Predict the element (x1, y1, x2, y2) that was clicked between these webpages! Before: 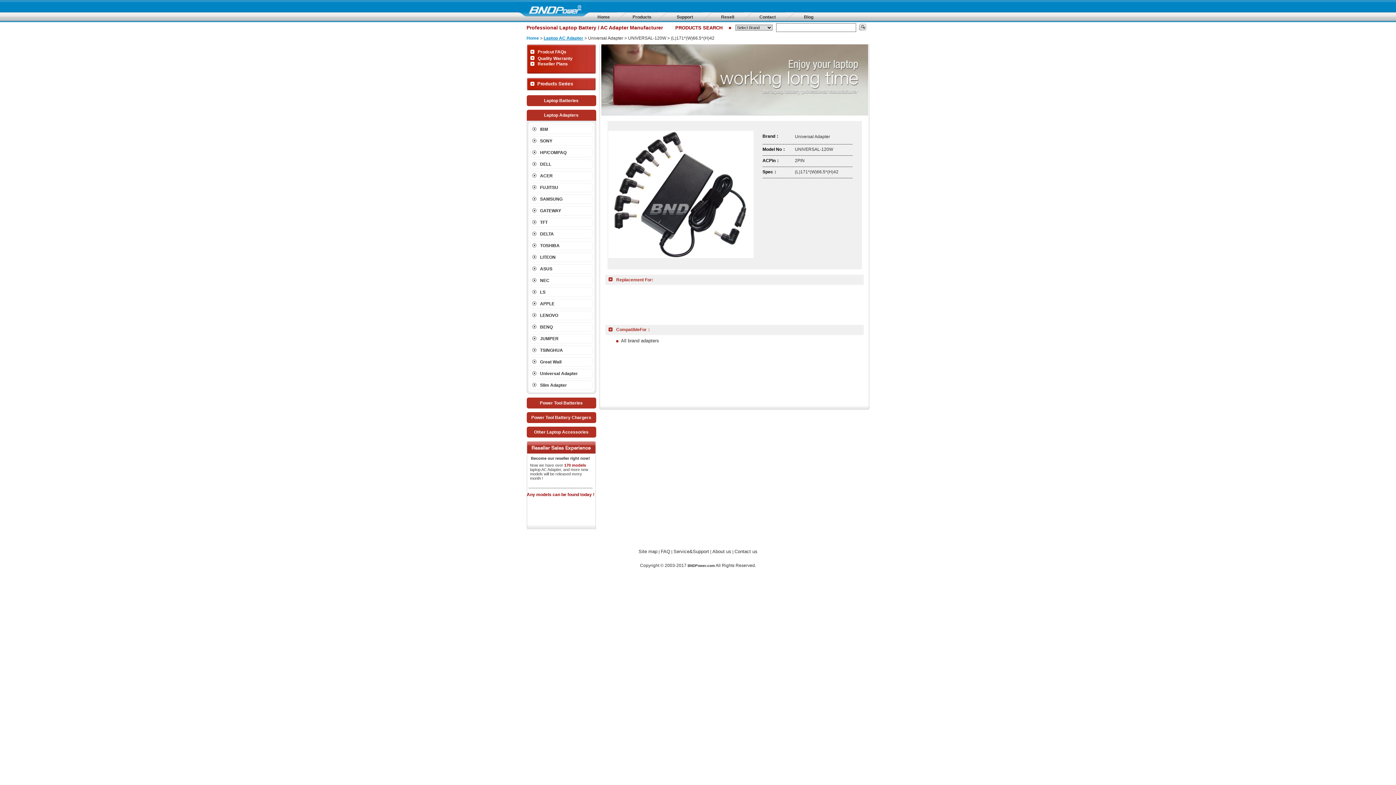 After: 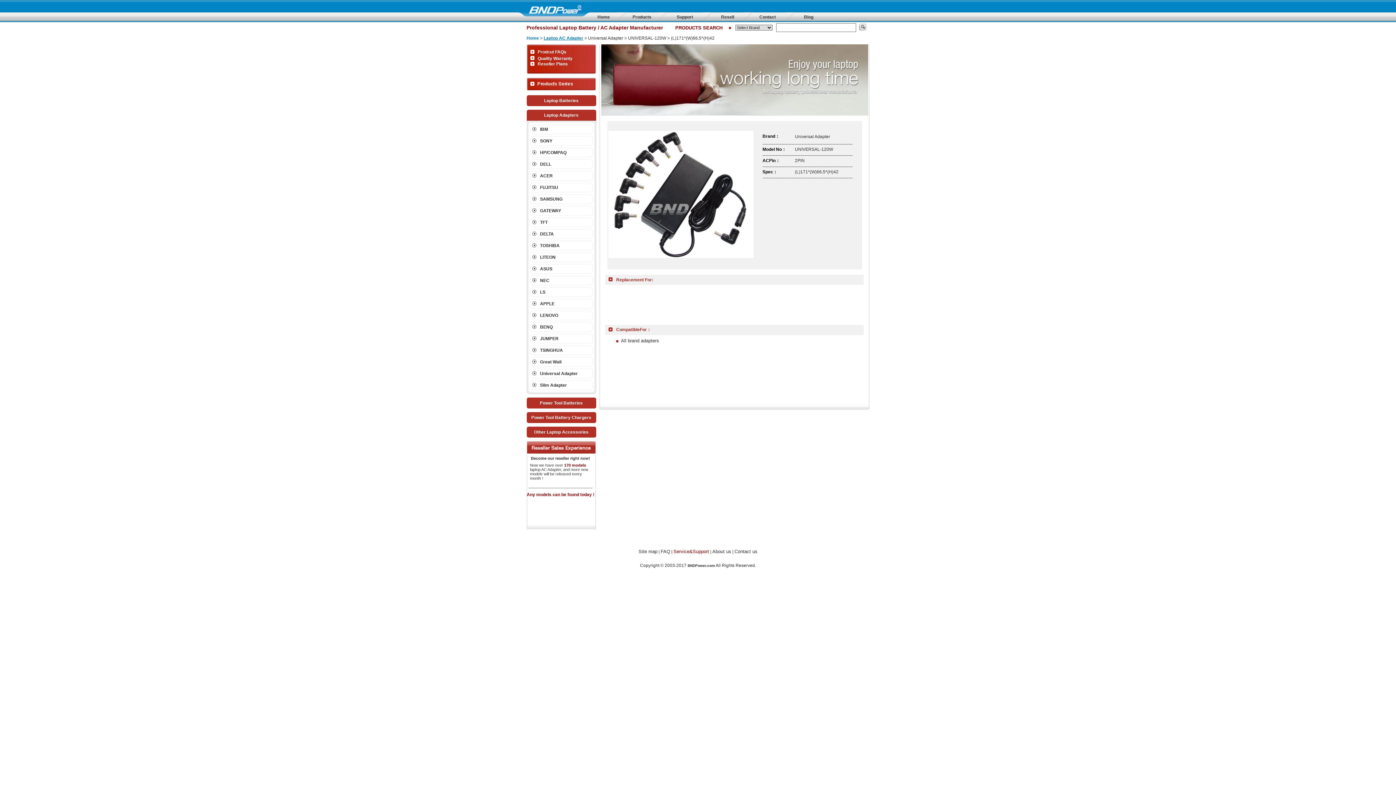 Action: label: Service&Support bbox: (673, 549, 709, 554)